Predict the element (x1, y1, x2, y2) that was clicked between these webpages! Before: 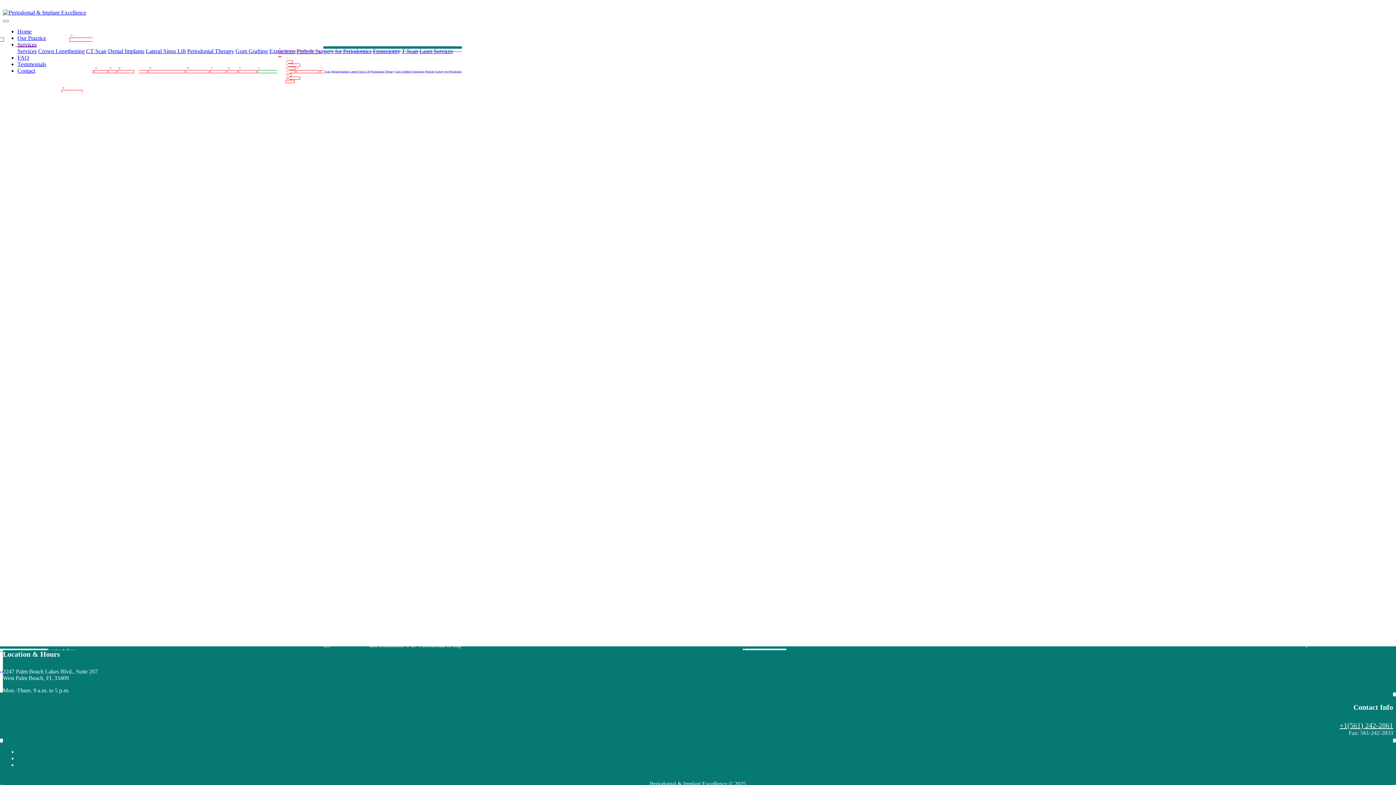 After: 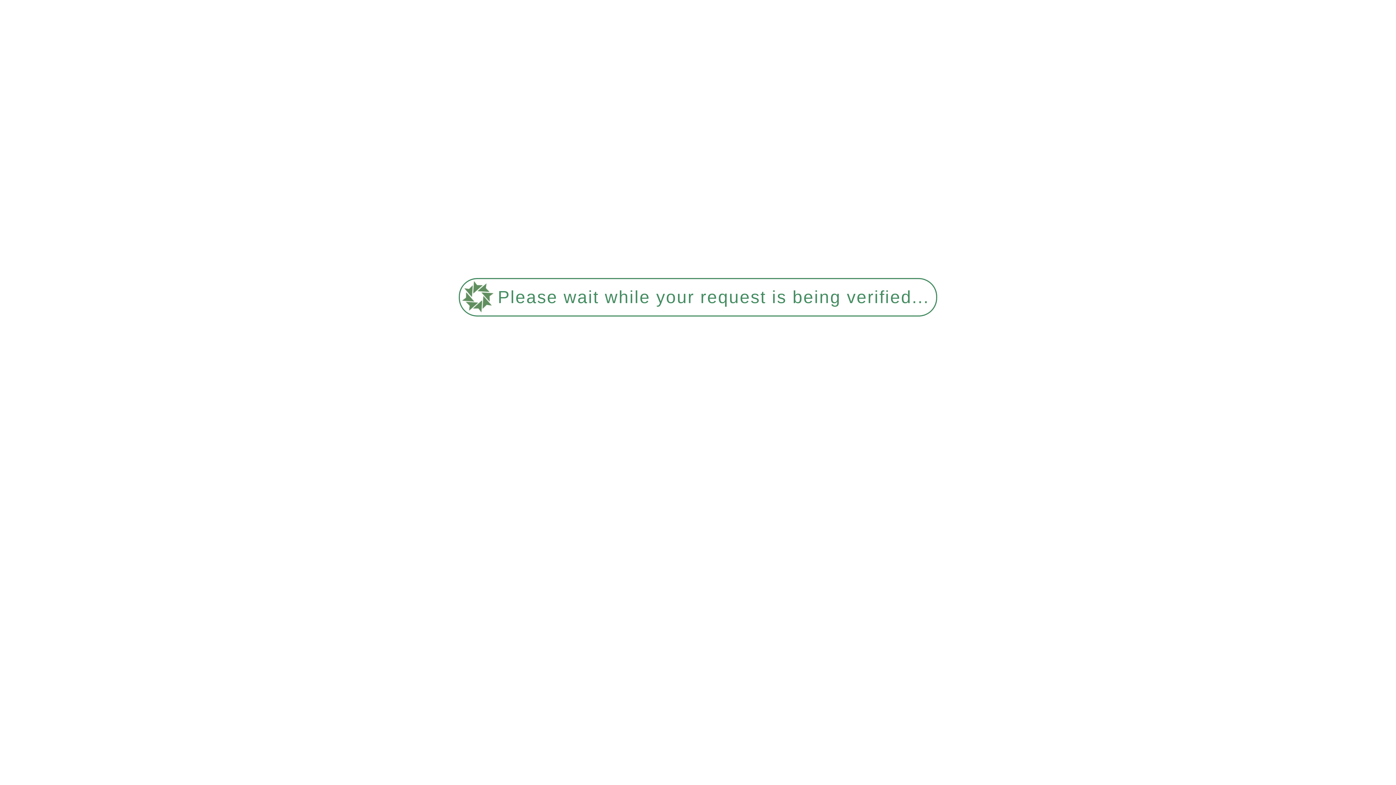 Action: label: Lateral Sinus Lift bbox: (145, 48, 185, 54)